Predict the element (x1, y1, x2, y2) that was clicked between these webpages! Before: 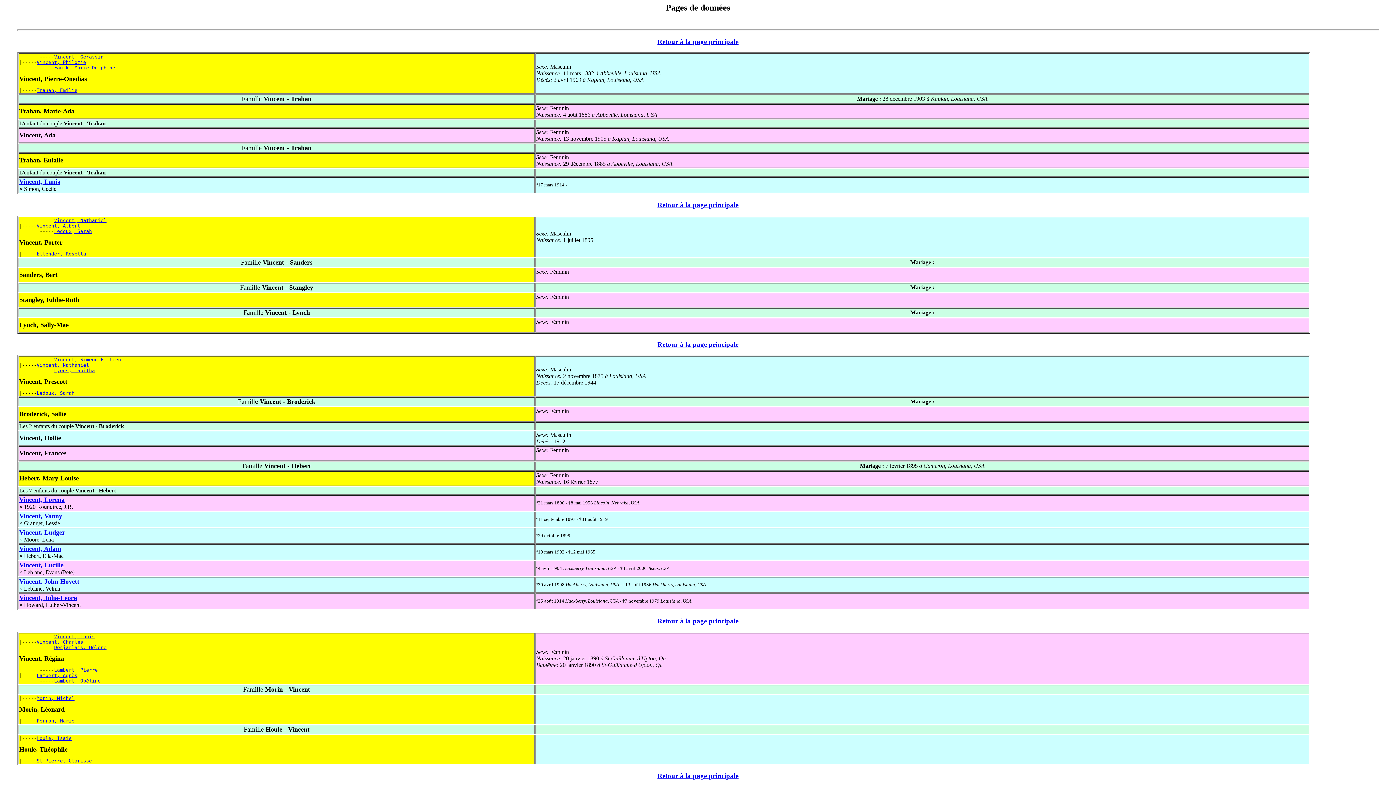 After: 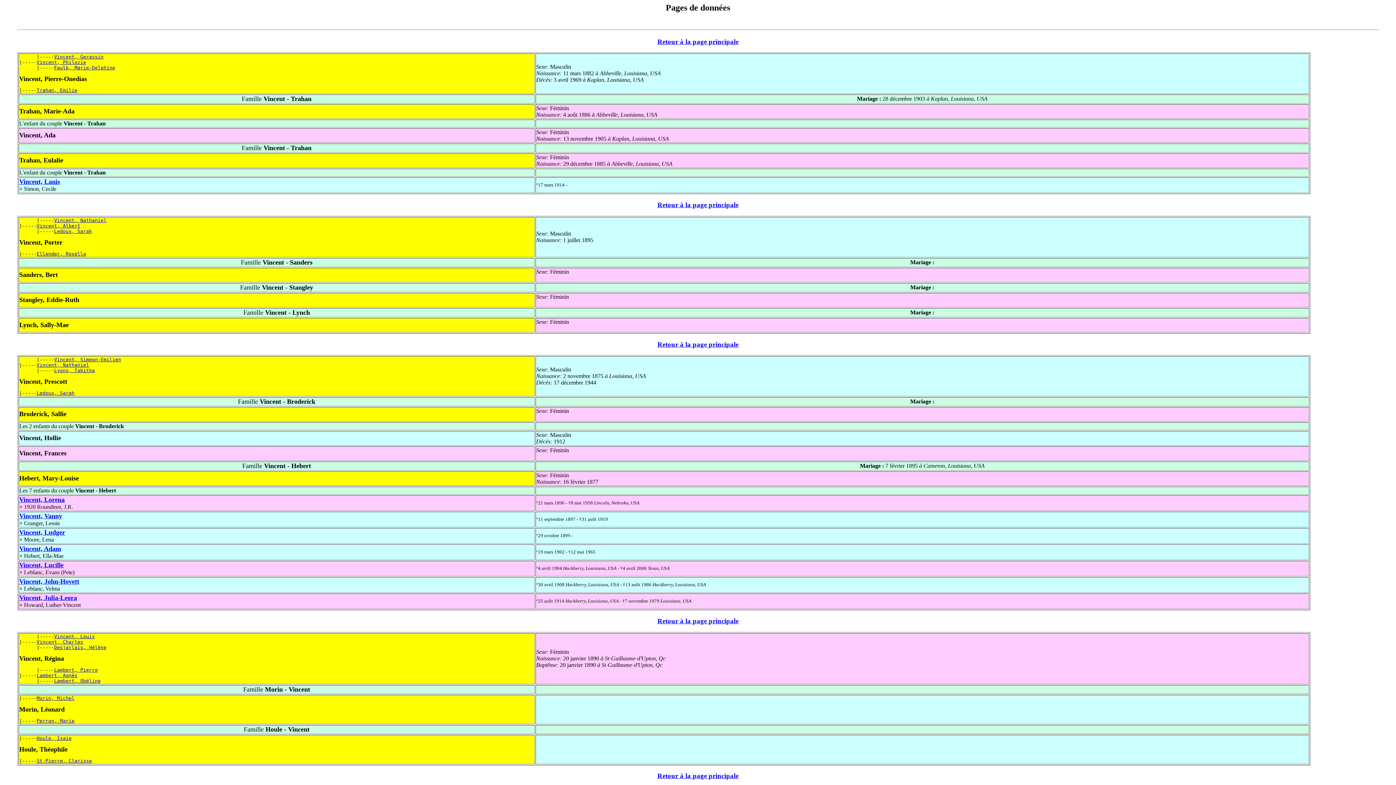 Action: label: Hebert, Ella-Mae bbox: (24, 553, 63, 559)